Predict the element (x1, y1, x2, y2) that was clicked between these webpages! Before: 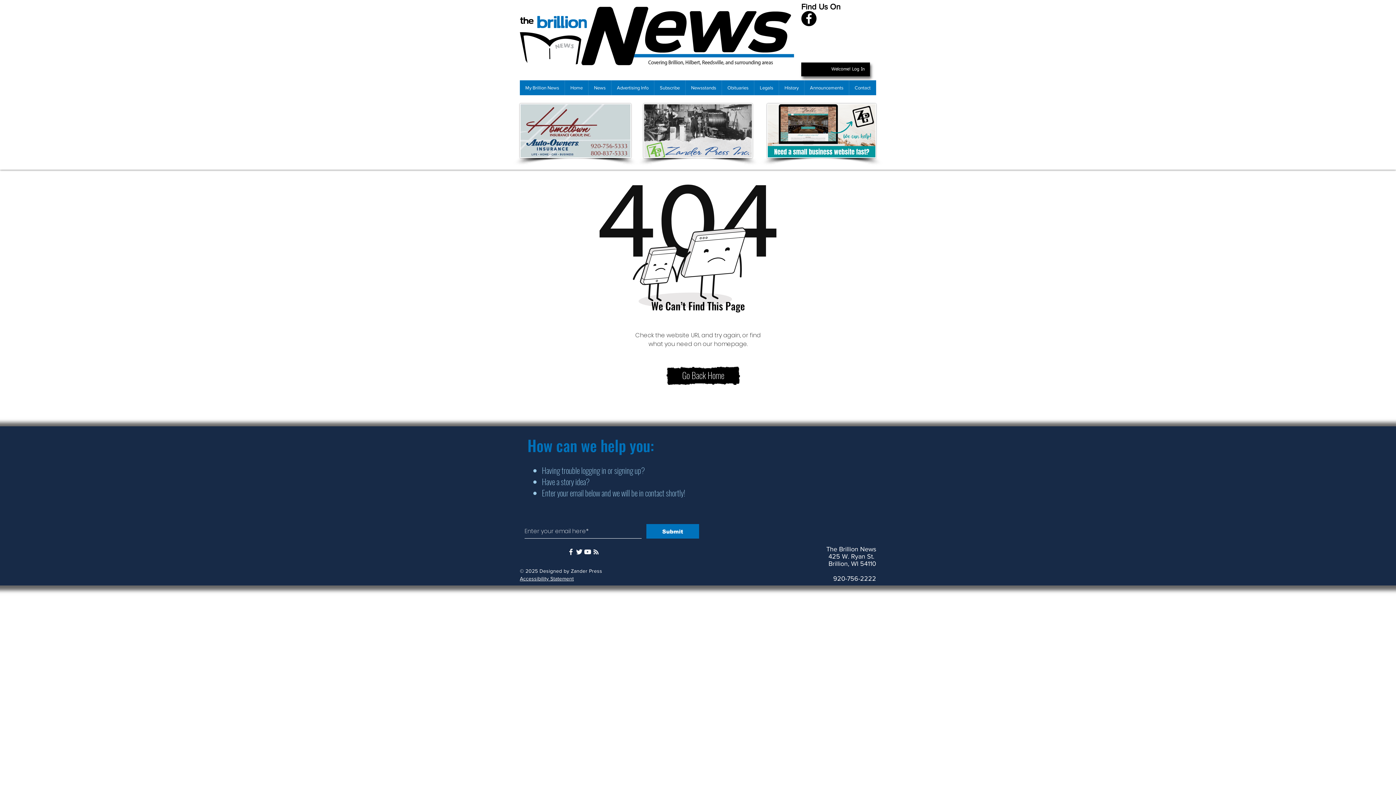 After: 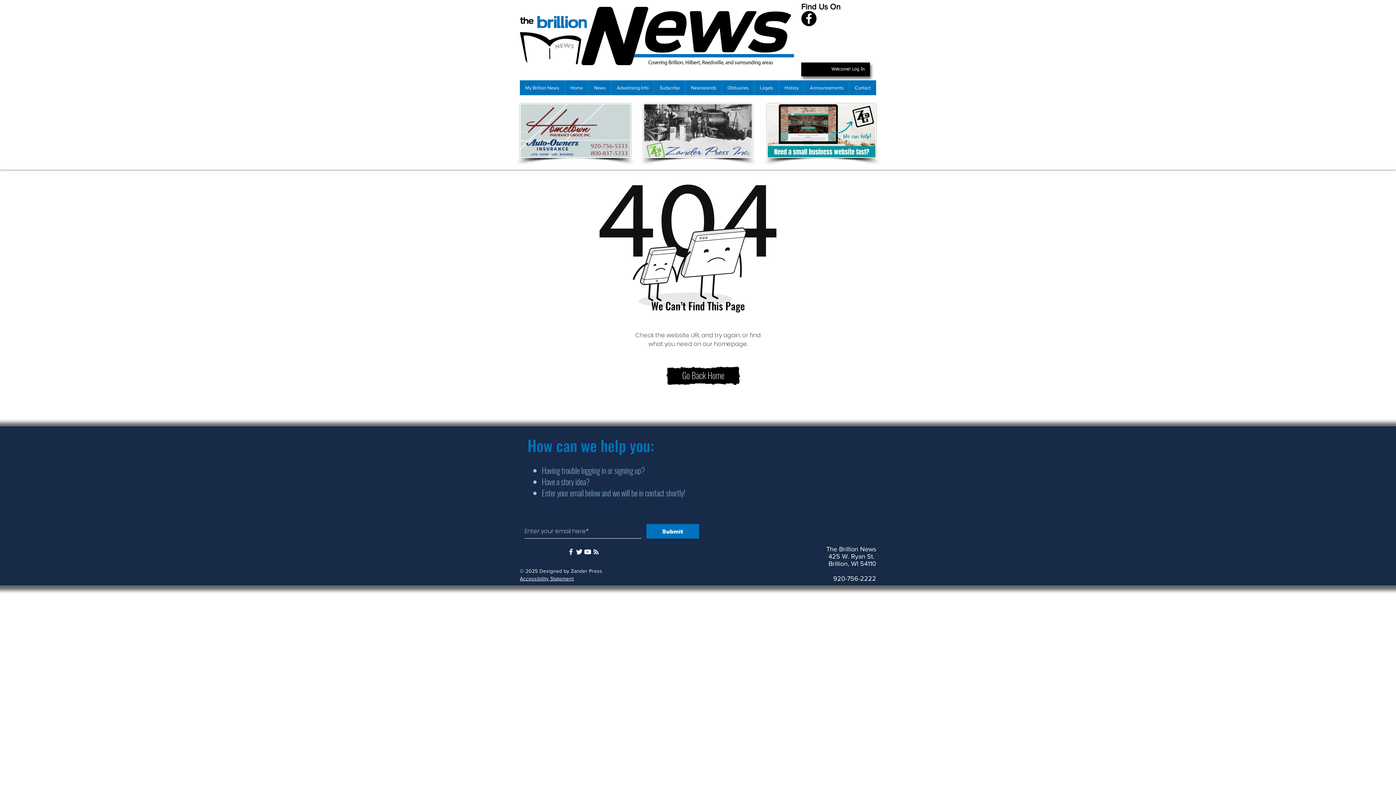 Action: bbox: (592, 548, 600, 556)